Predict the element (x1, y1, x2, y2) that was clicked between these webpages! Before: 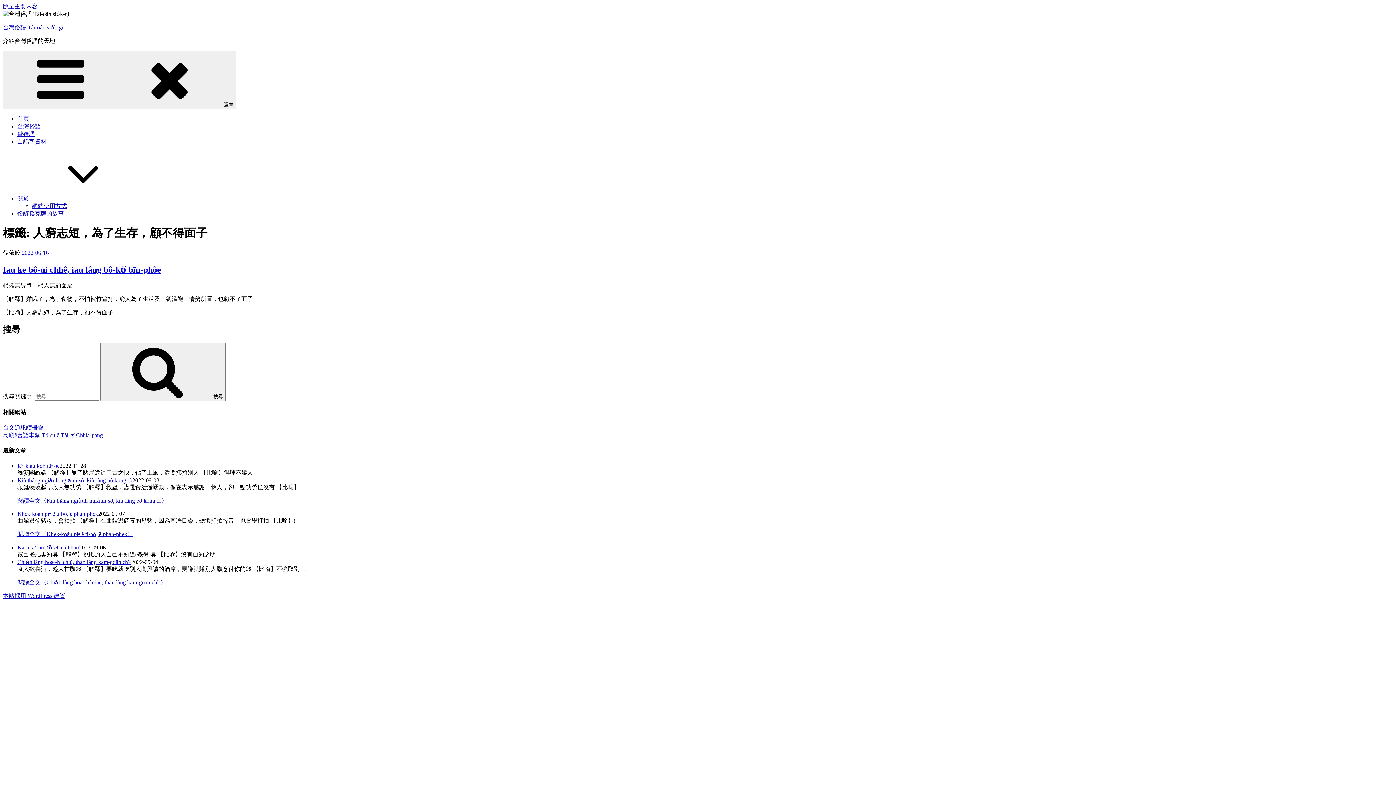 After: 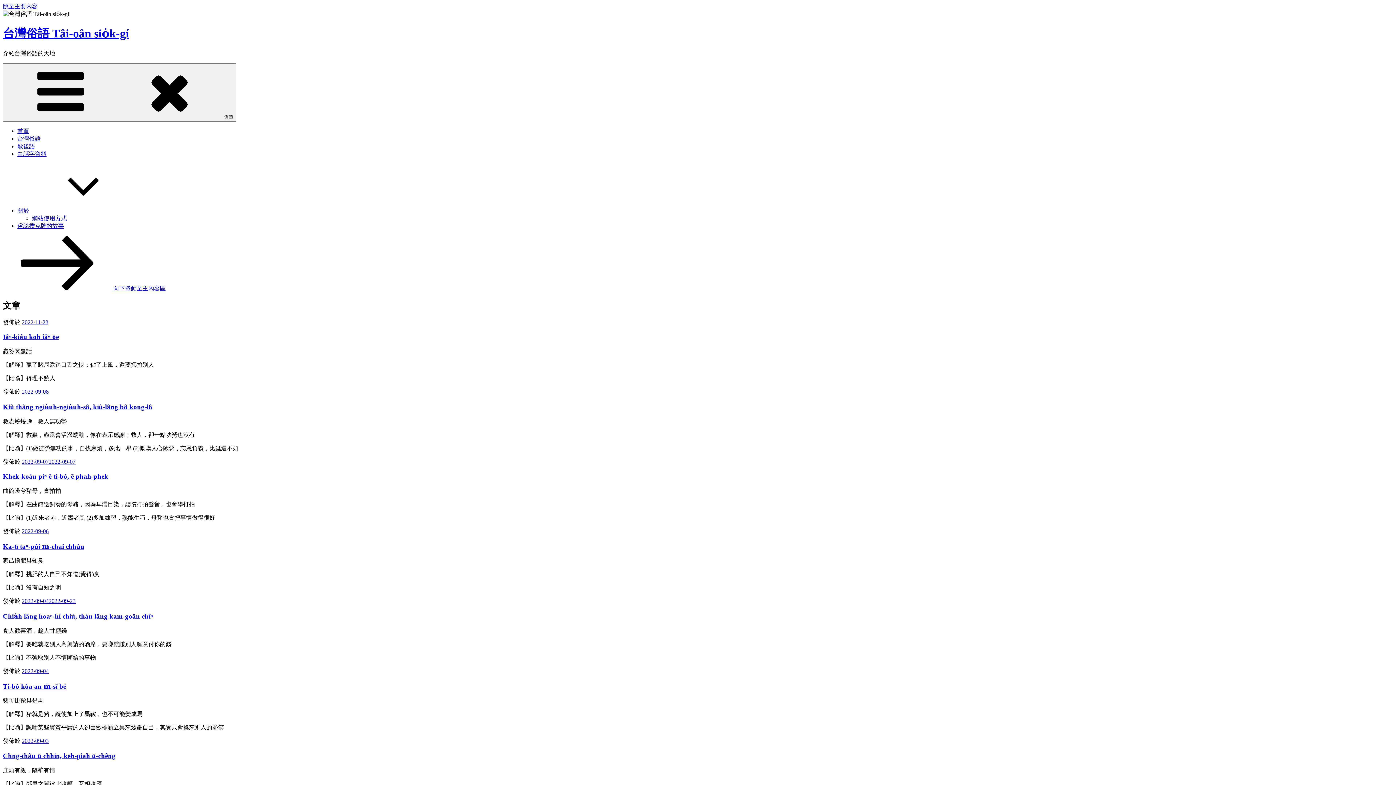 Action: label: 台灣俗語 Tâi-oân sio̍k-gí bbox: (2, 24, 63, 30)